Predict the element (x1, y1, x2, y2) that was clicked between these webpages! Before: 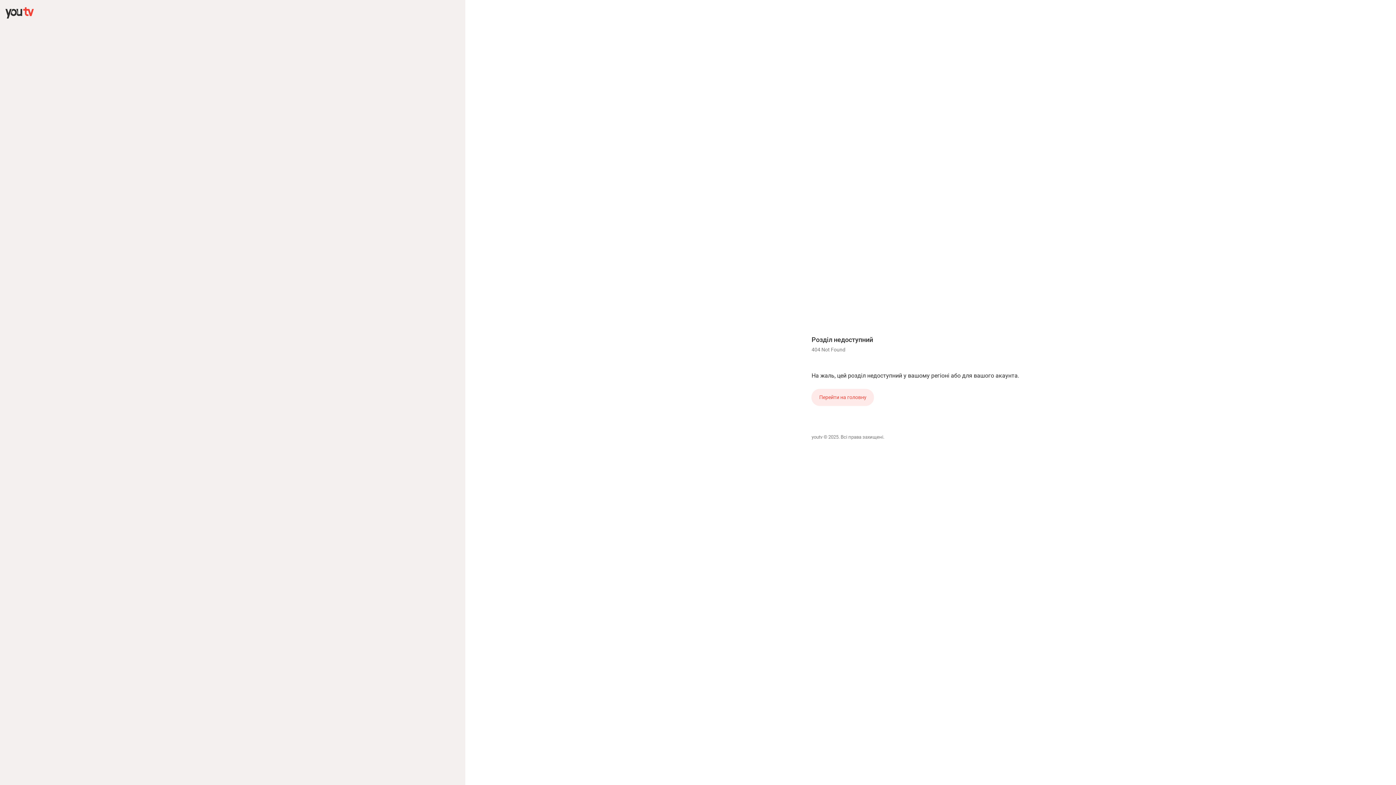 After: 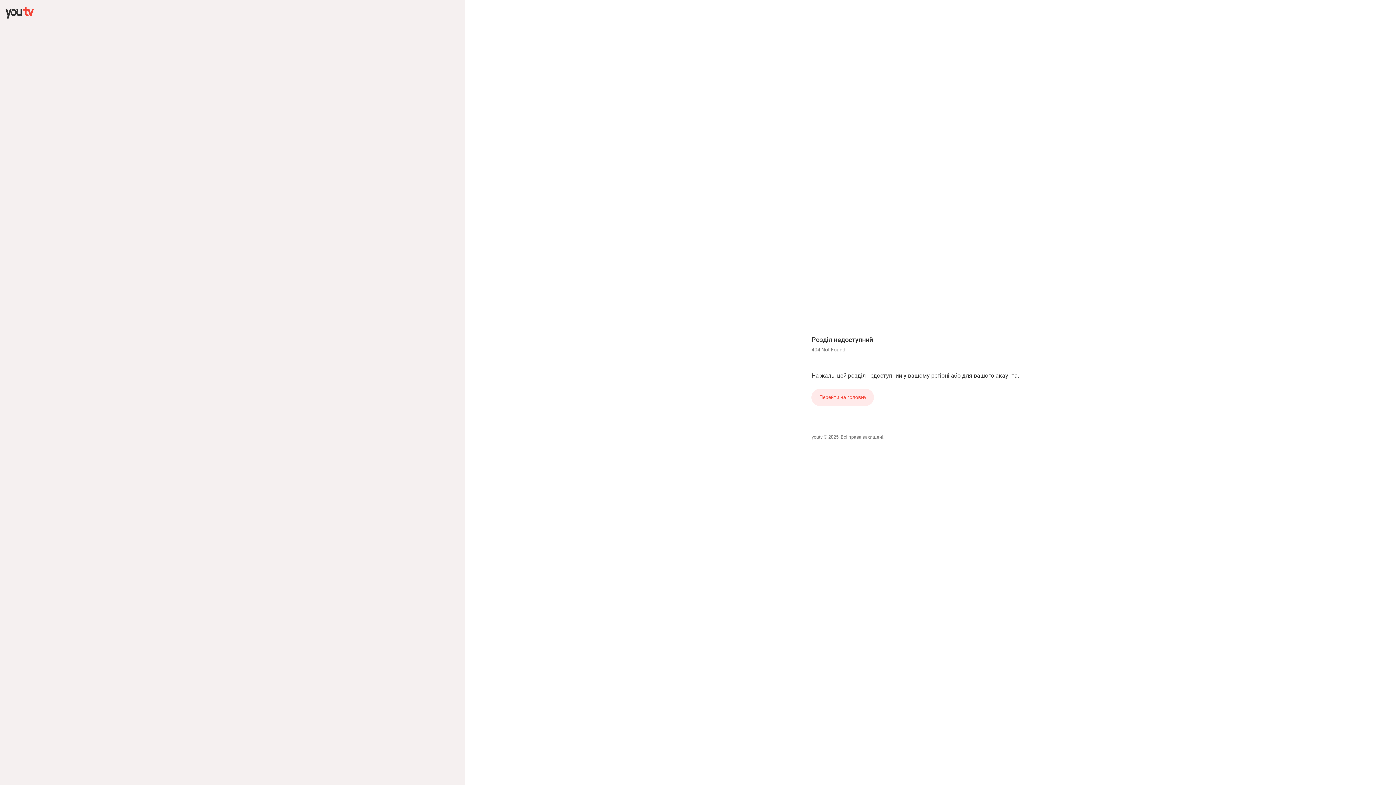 Action: label: youtv bbox: (811, 434, 822, 440)